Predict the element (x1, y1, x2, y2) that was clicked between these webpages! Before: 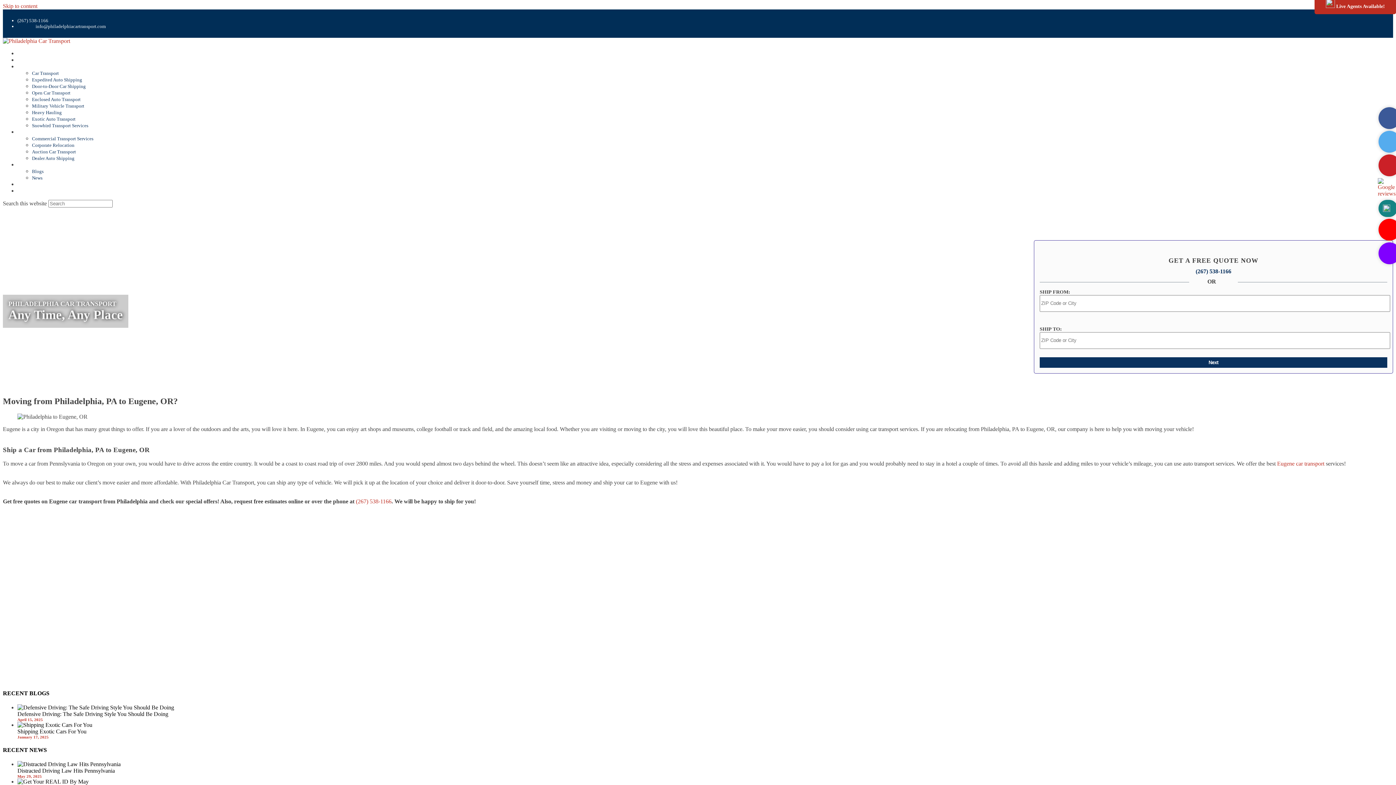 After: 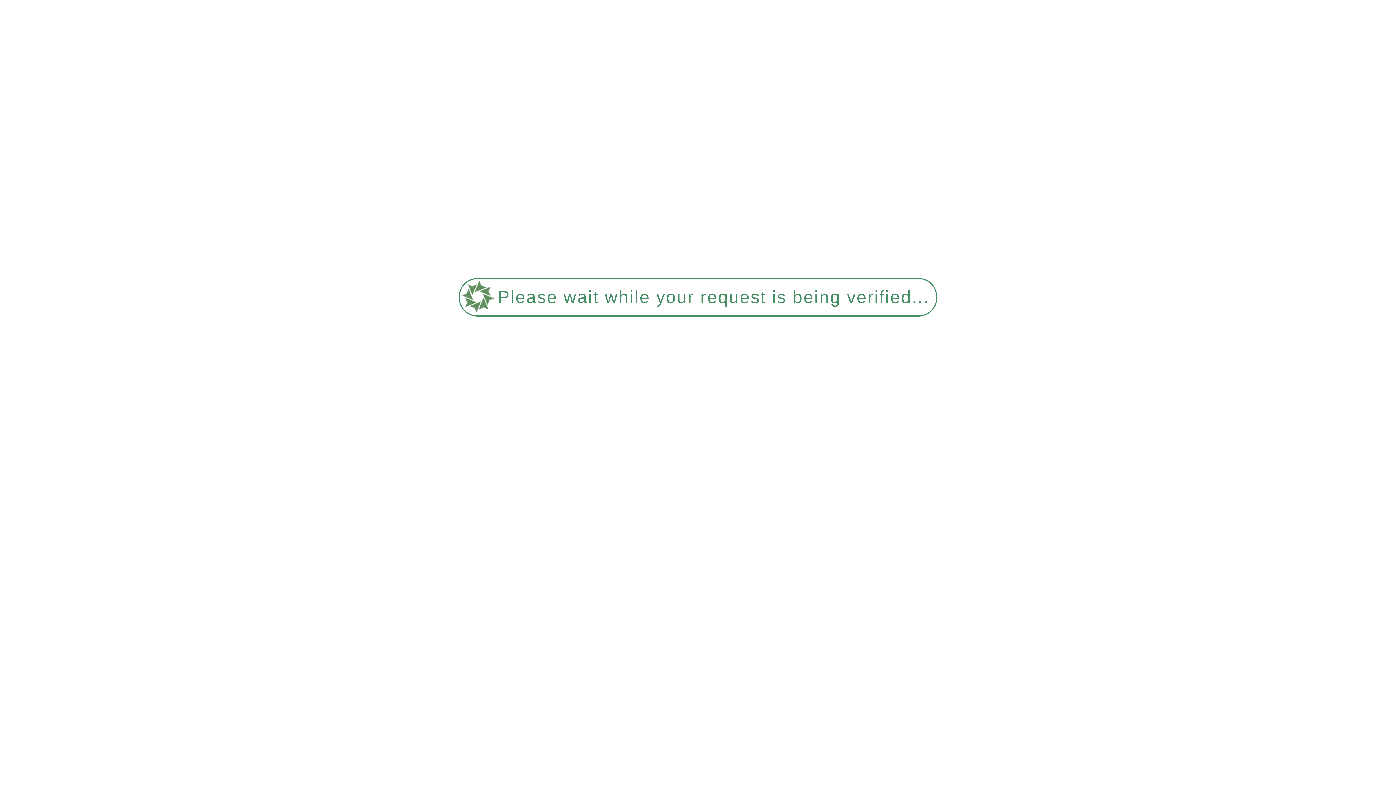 Action: label: Blogs bbox: (32, 168, 43, 174)